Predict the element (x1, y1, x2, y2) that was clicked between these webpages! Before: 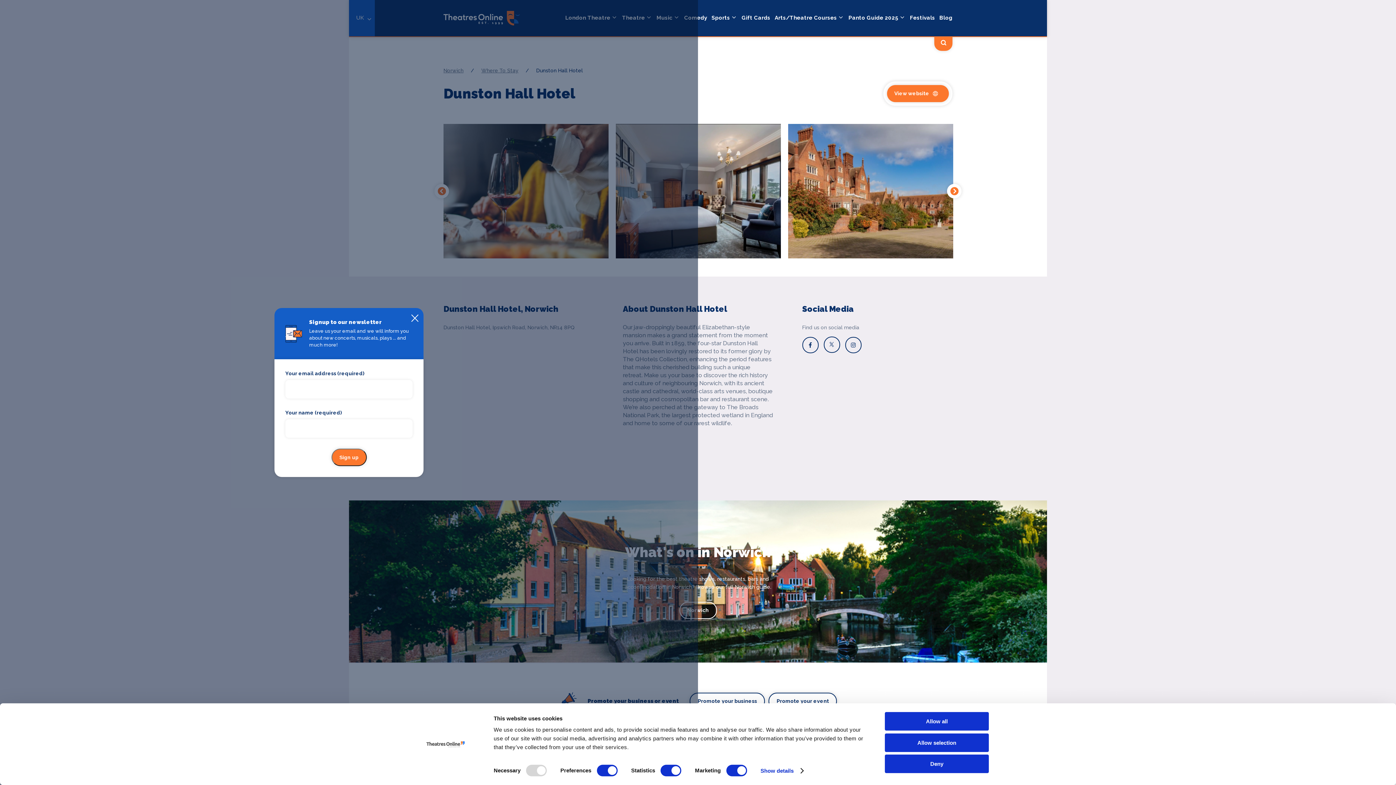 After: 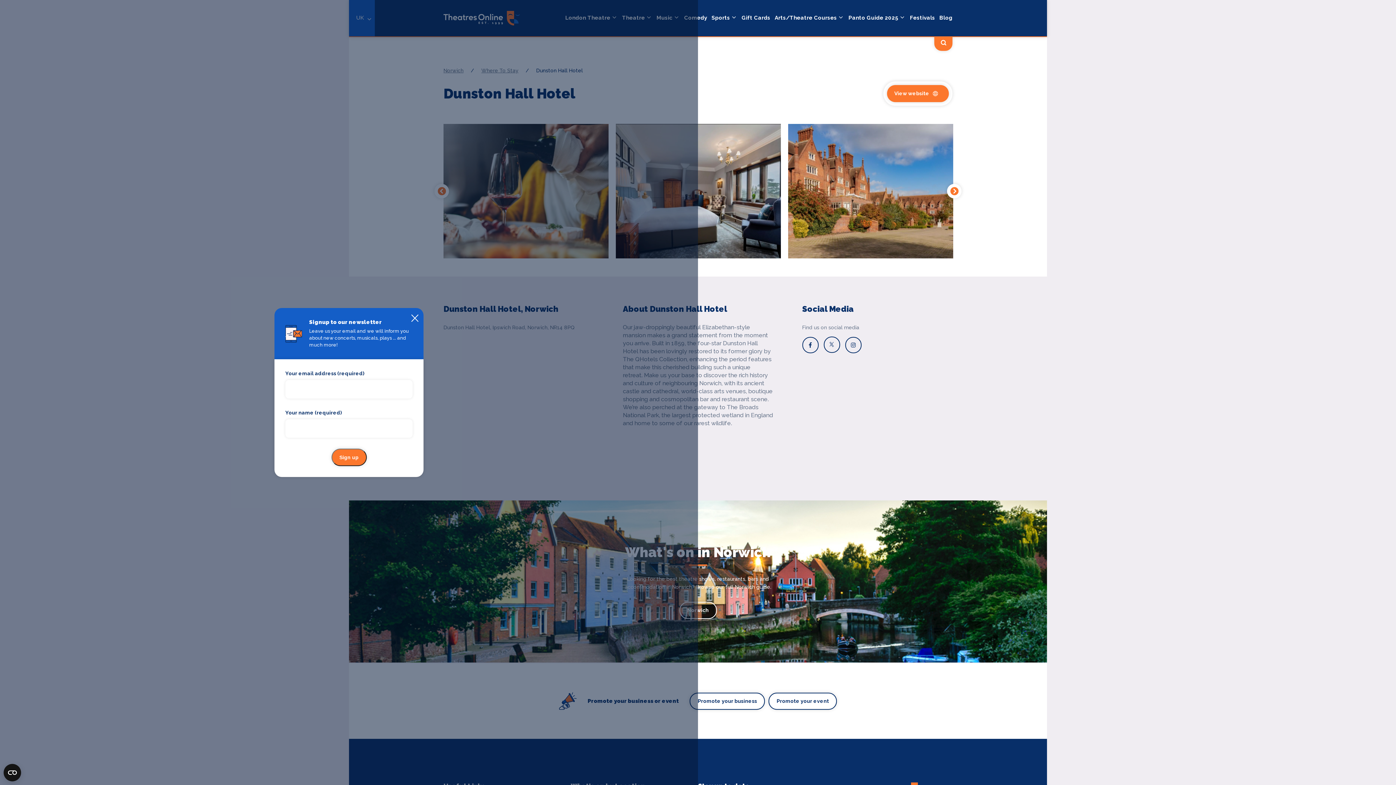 Action: label: Allow selection bbox: (885, 733, 989, 752)